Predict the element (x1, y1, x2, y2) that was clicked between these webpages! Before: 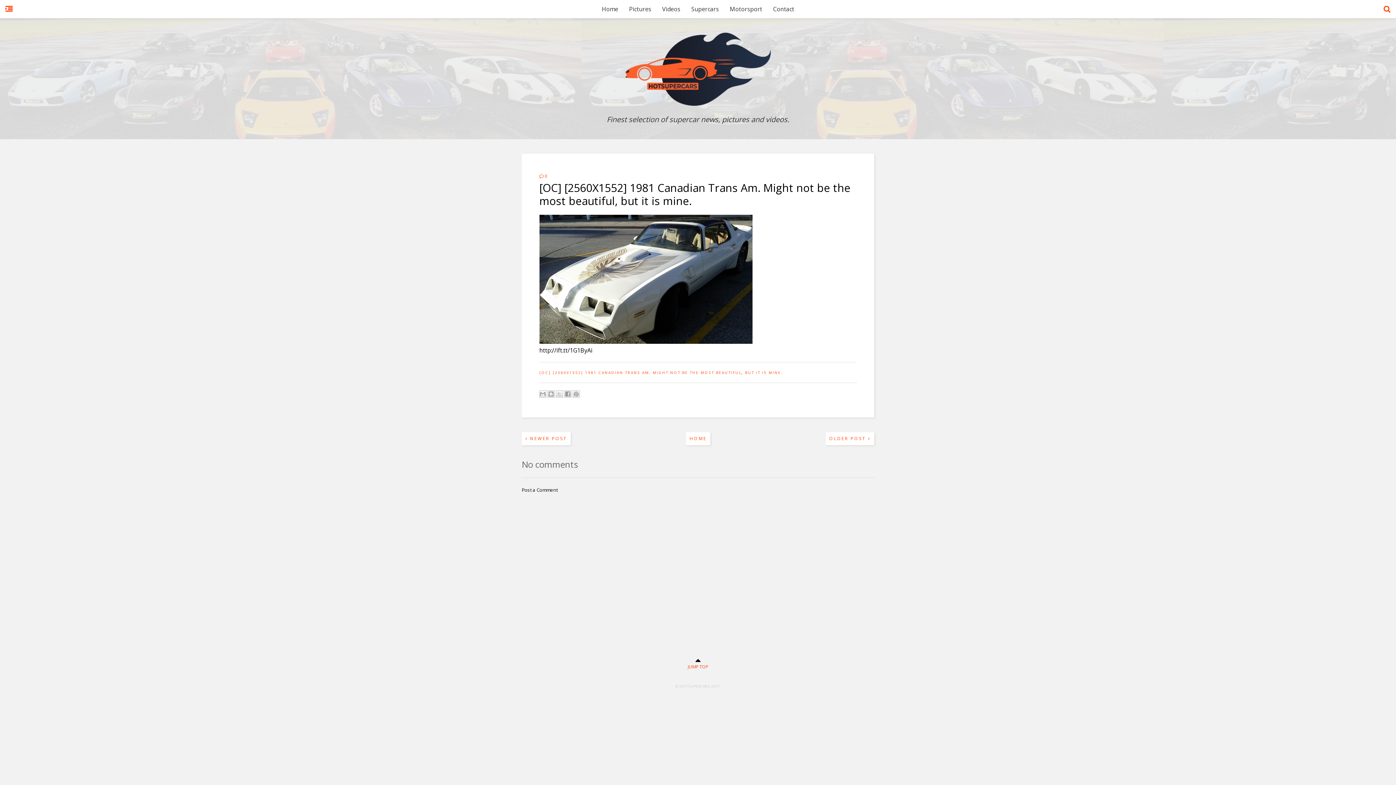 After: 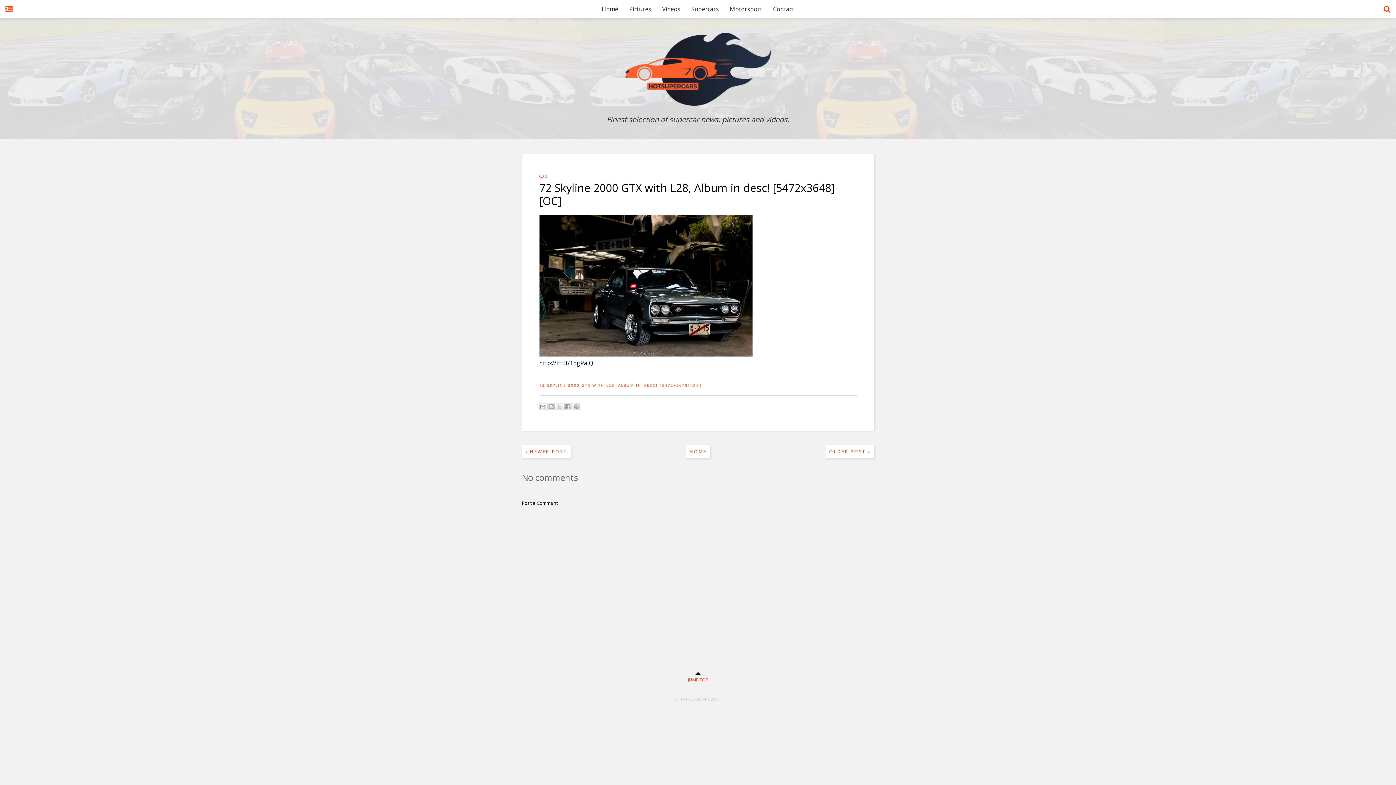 Action: label: OLDER POST  bbox: (825, 432, 874, 445)